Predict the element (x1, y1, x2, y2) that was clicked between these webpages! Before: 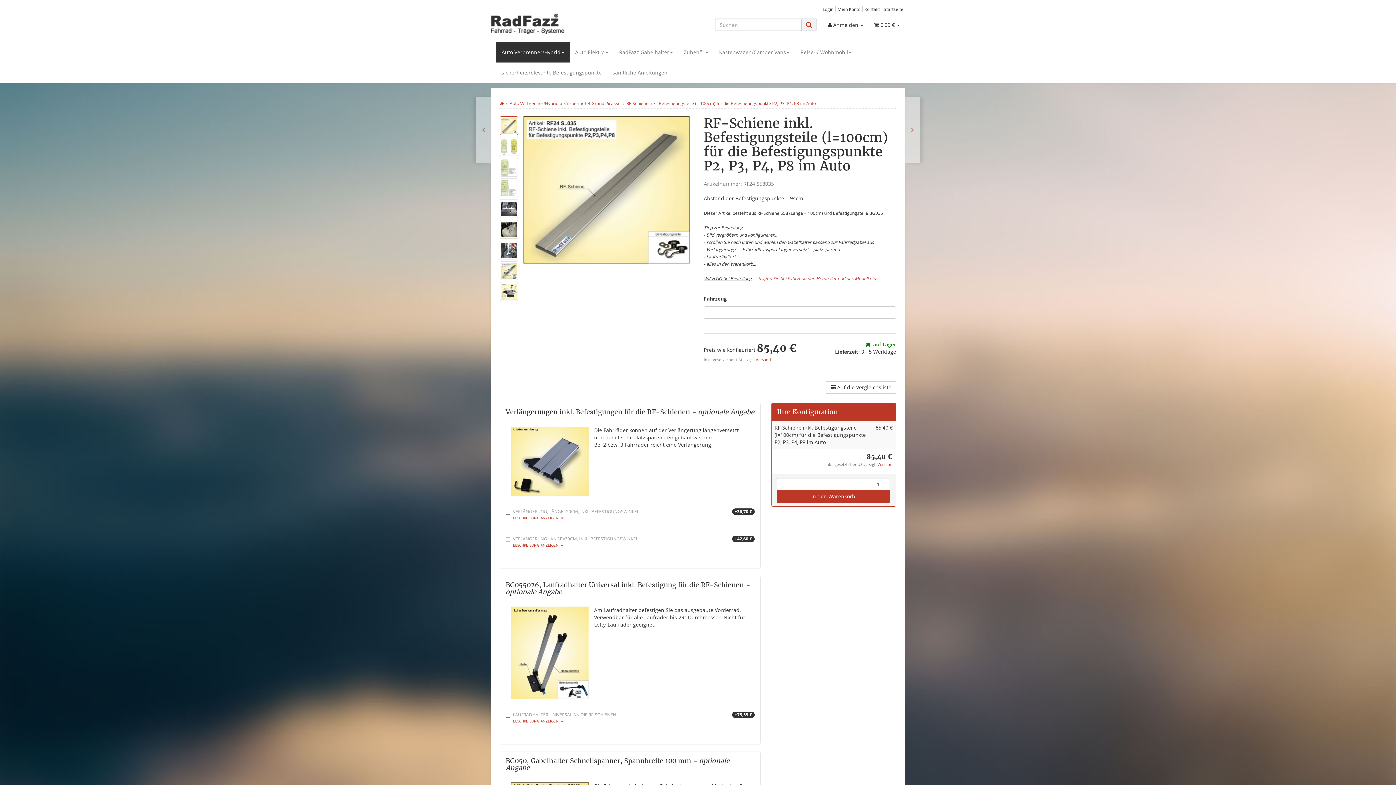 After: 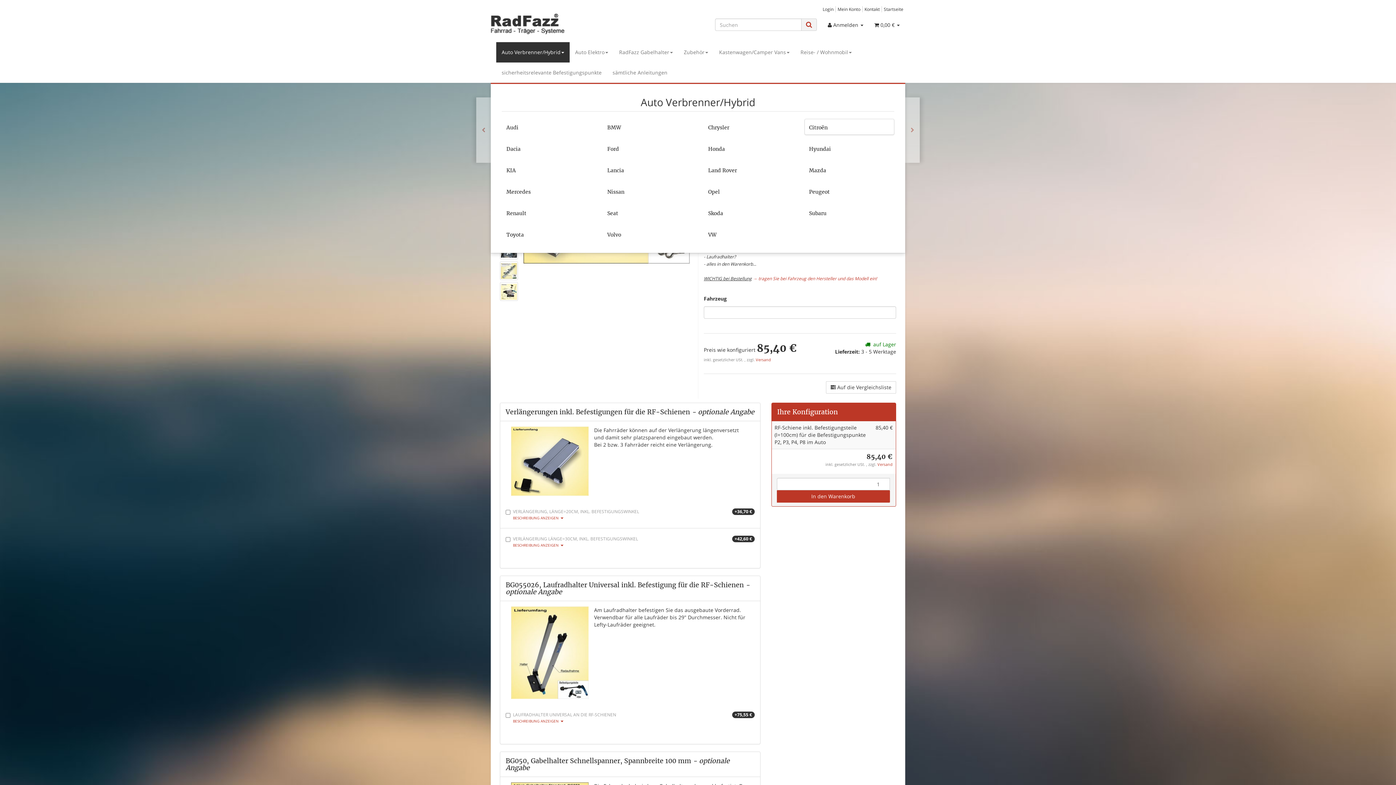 Action: bbox: (496, 42, 569, 62) label: Auto Verbrenner/Hybrid